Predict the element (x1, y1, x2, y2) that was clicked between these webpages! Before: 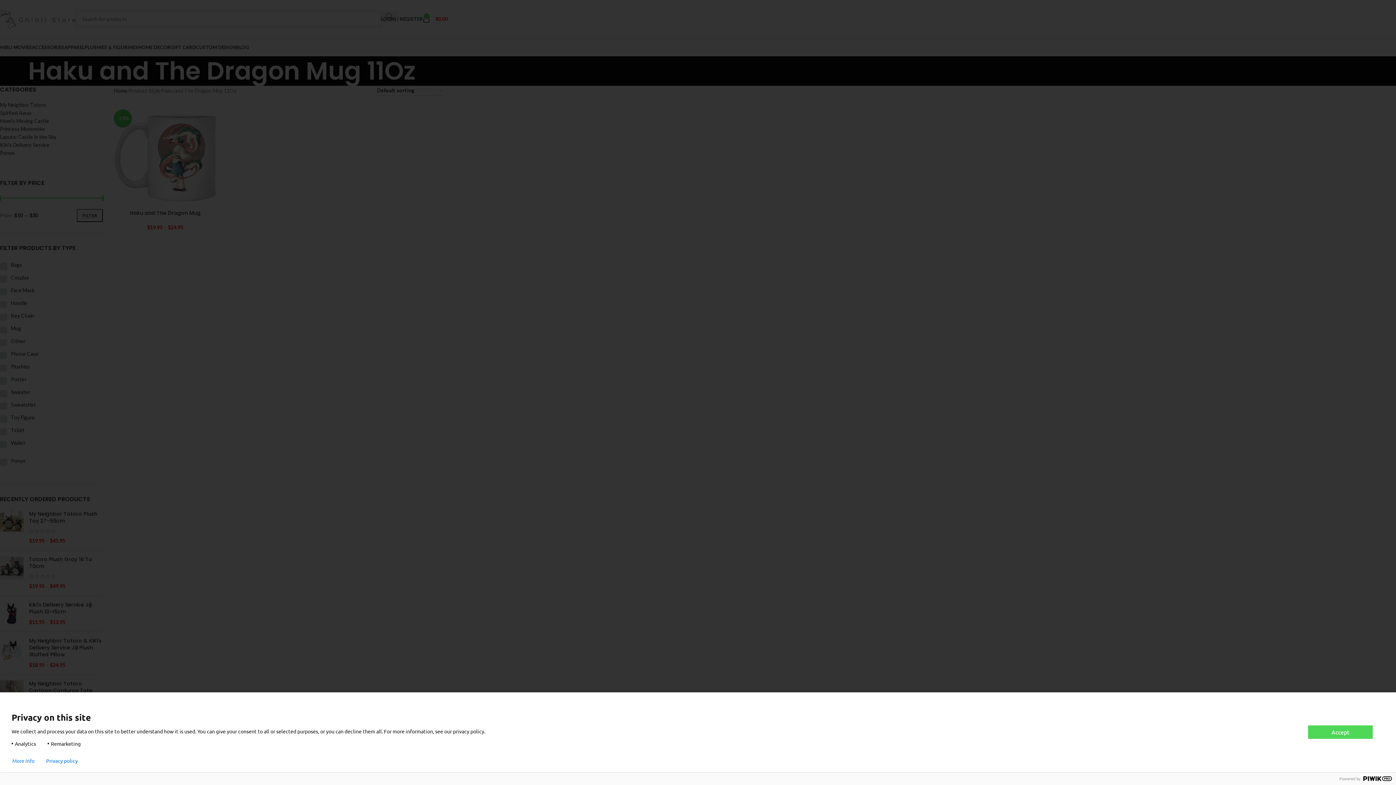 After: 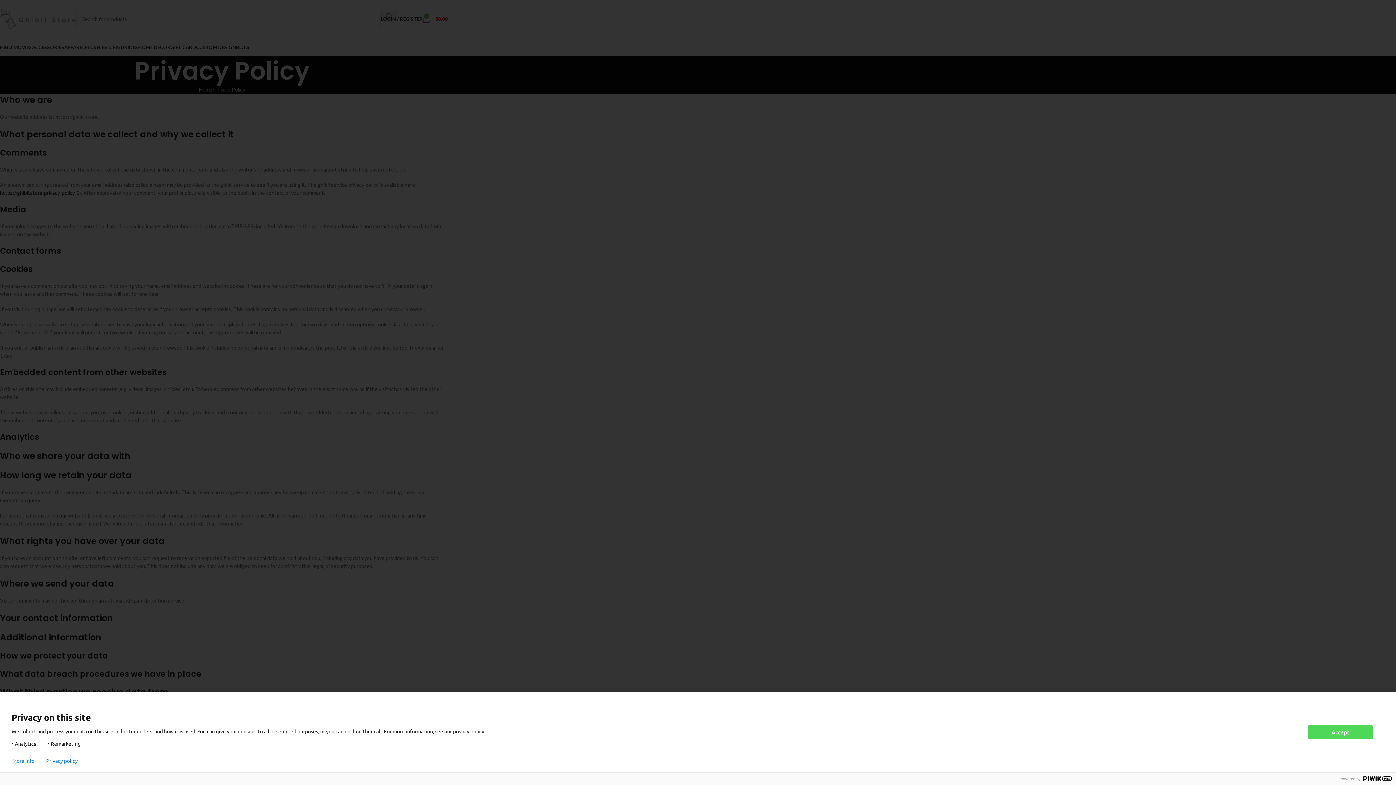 Action: bbox: (46, 758, 77, 764) label: Privacy policy